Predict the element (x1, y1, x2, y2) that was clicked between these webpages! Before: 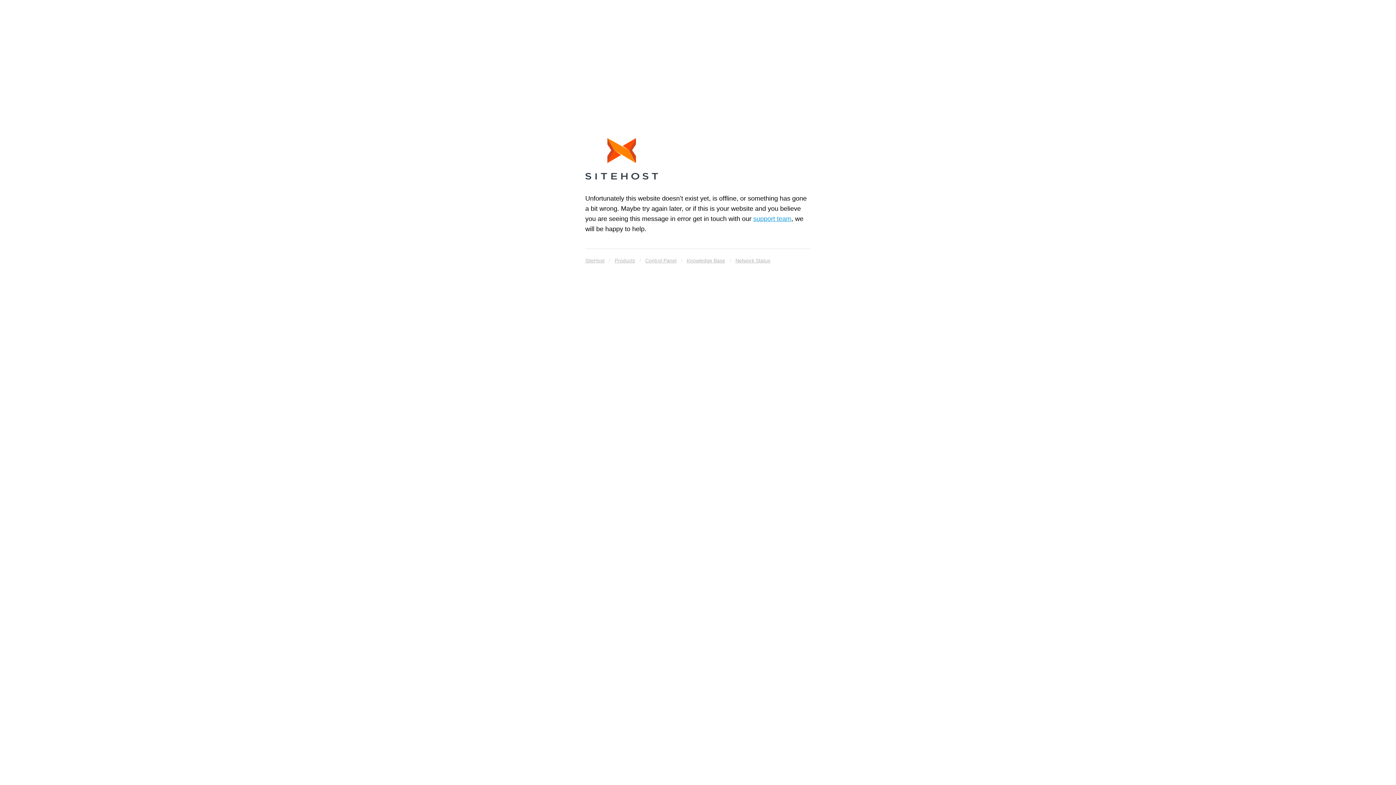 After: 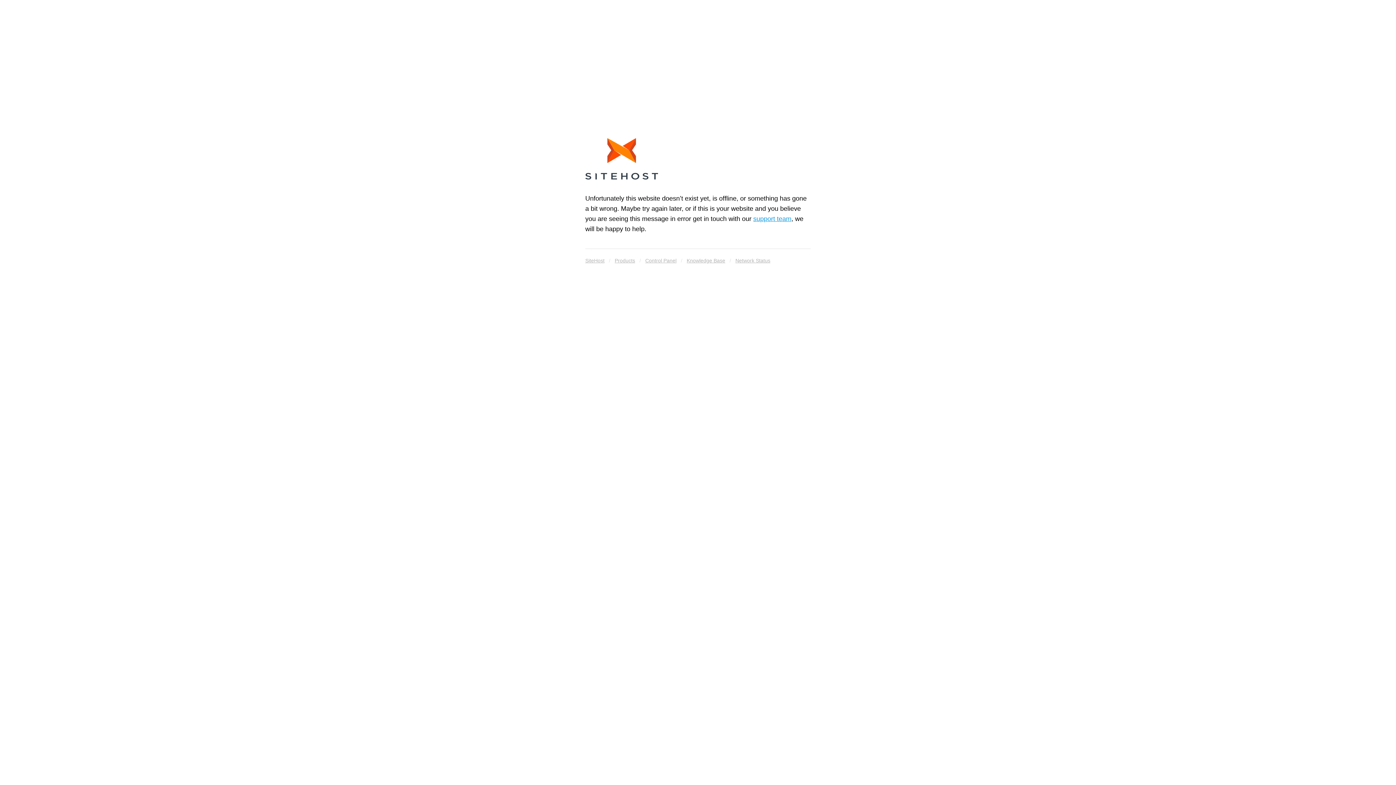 Action: label: Products bbox: (614, 255, 635, 265)